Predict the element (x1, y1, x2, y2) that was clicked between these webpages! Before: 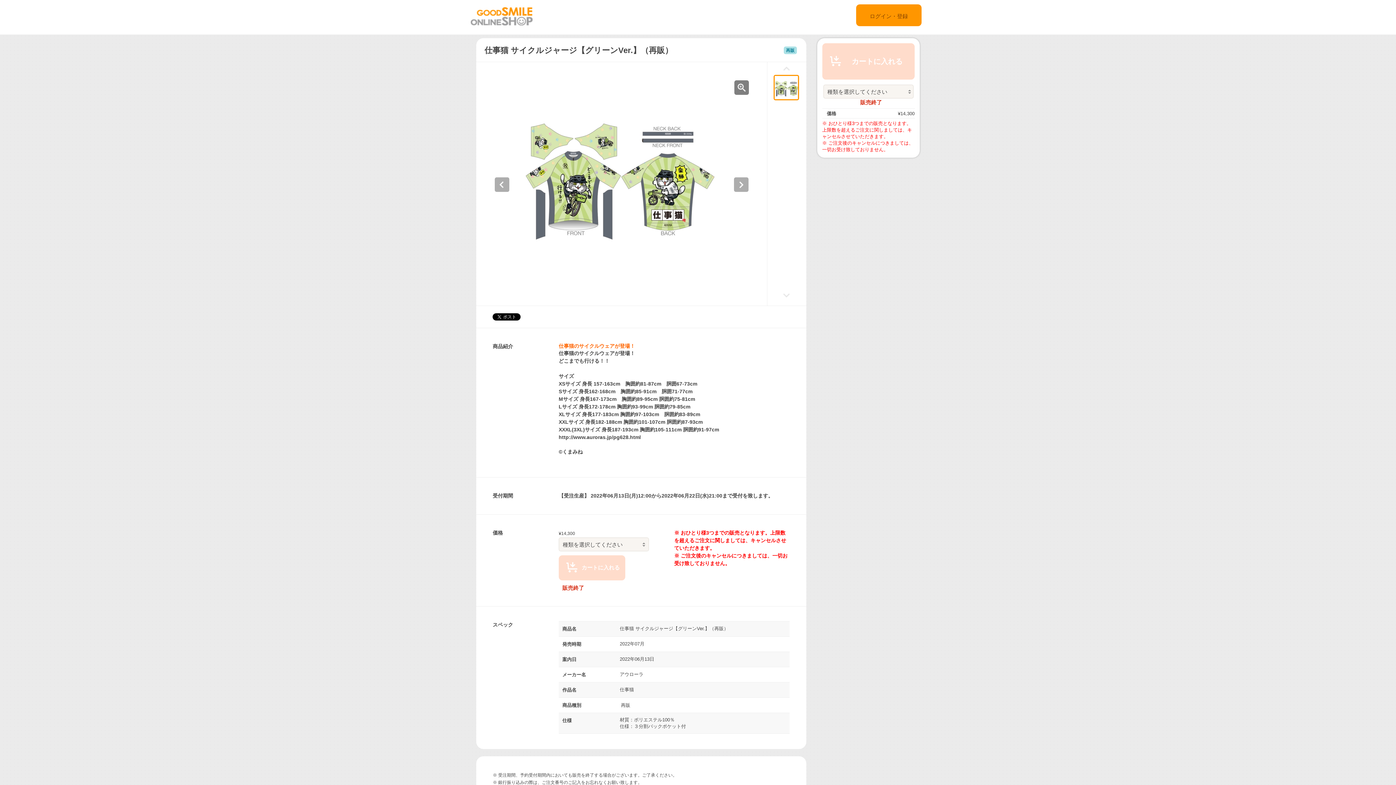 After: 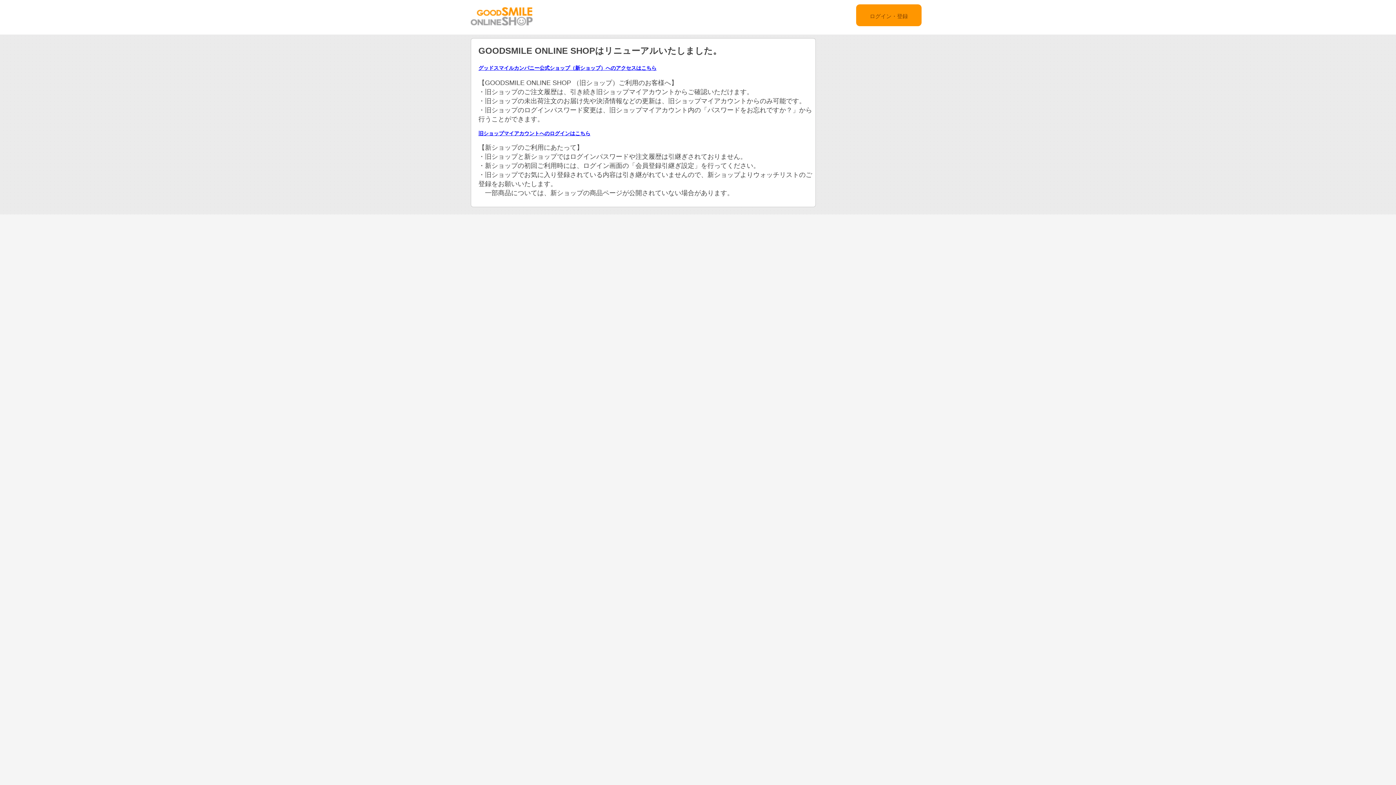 Action: bbox: (470, 20, 532, 26)